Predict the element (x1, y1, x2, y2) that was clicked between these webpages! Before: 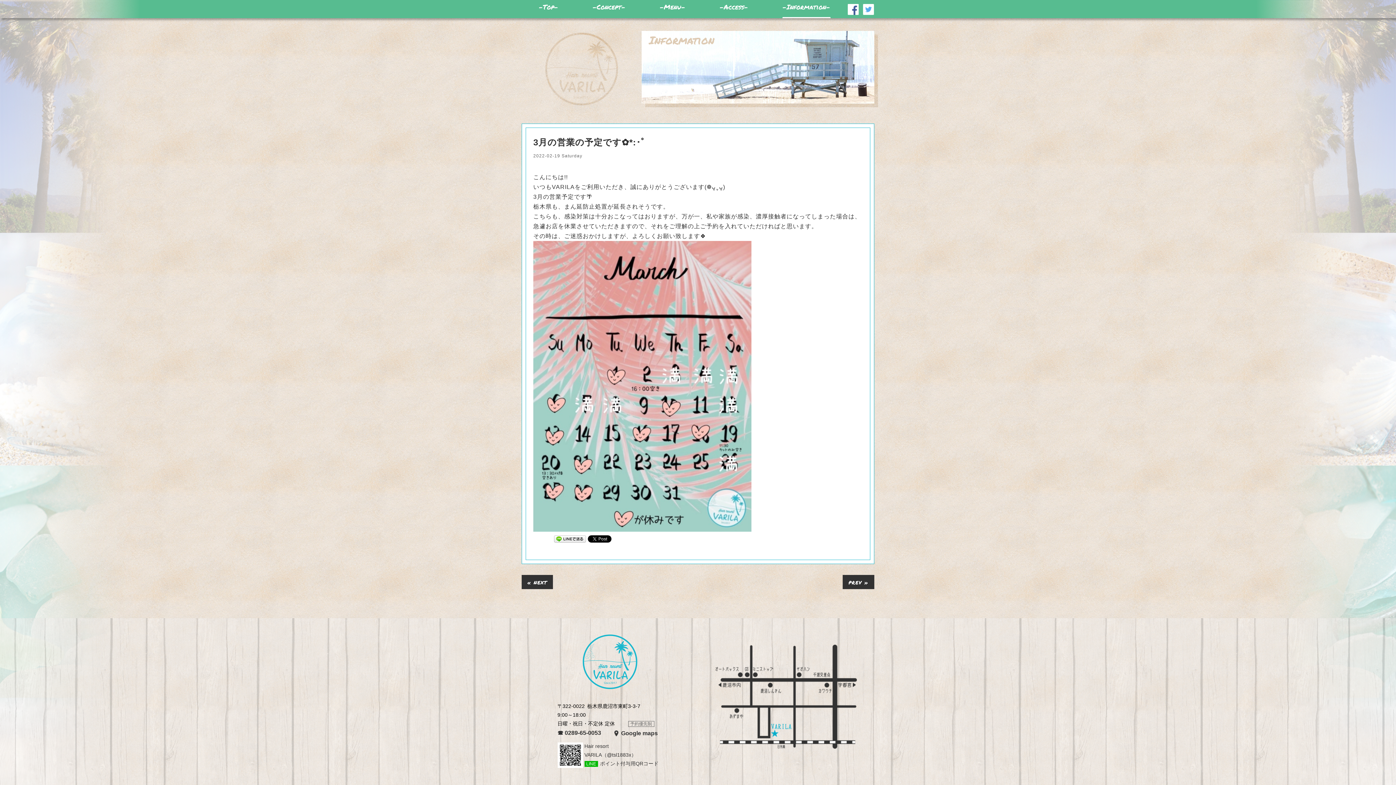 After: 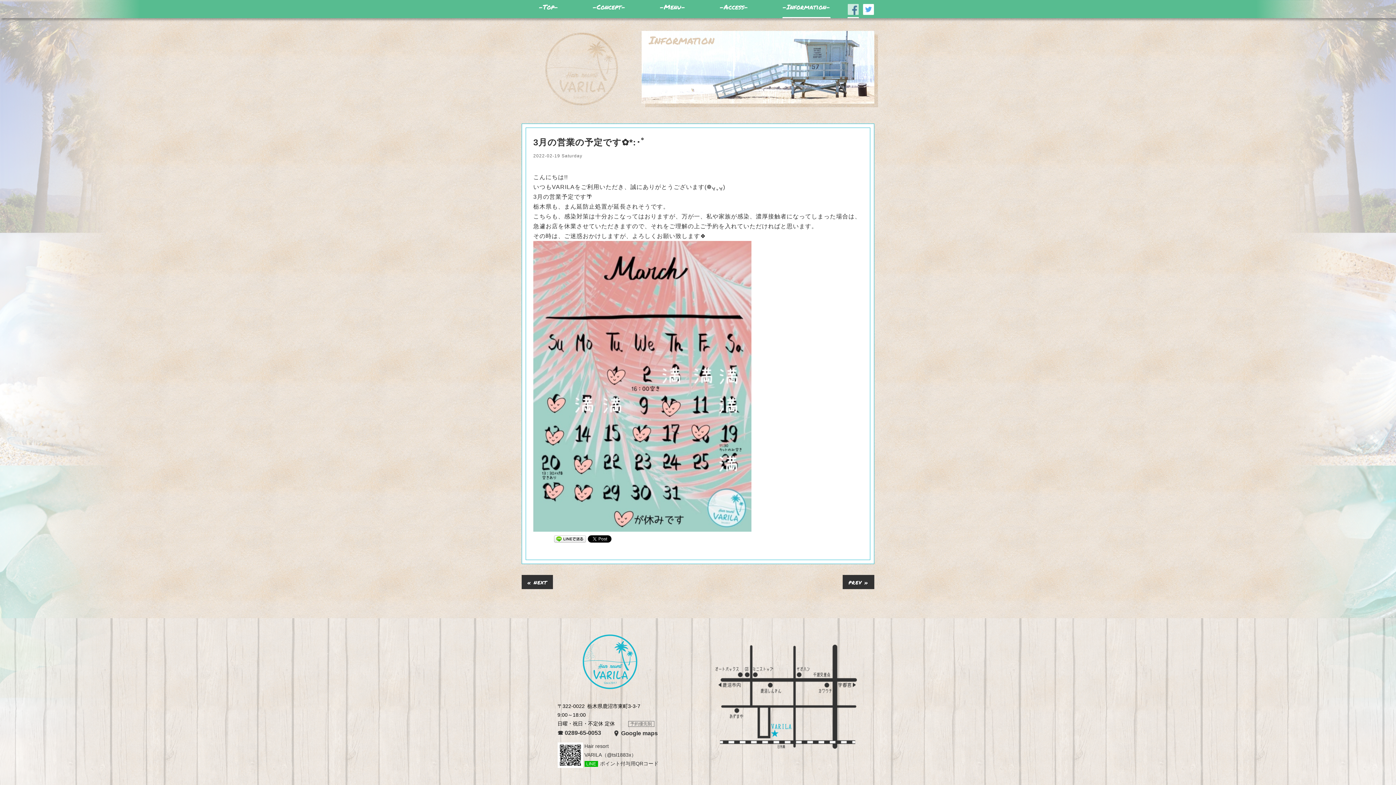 Action: bbox: (847, 0, 859, 18)